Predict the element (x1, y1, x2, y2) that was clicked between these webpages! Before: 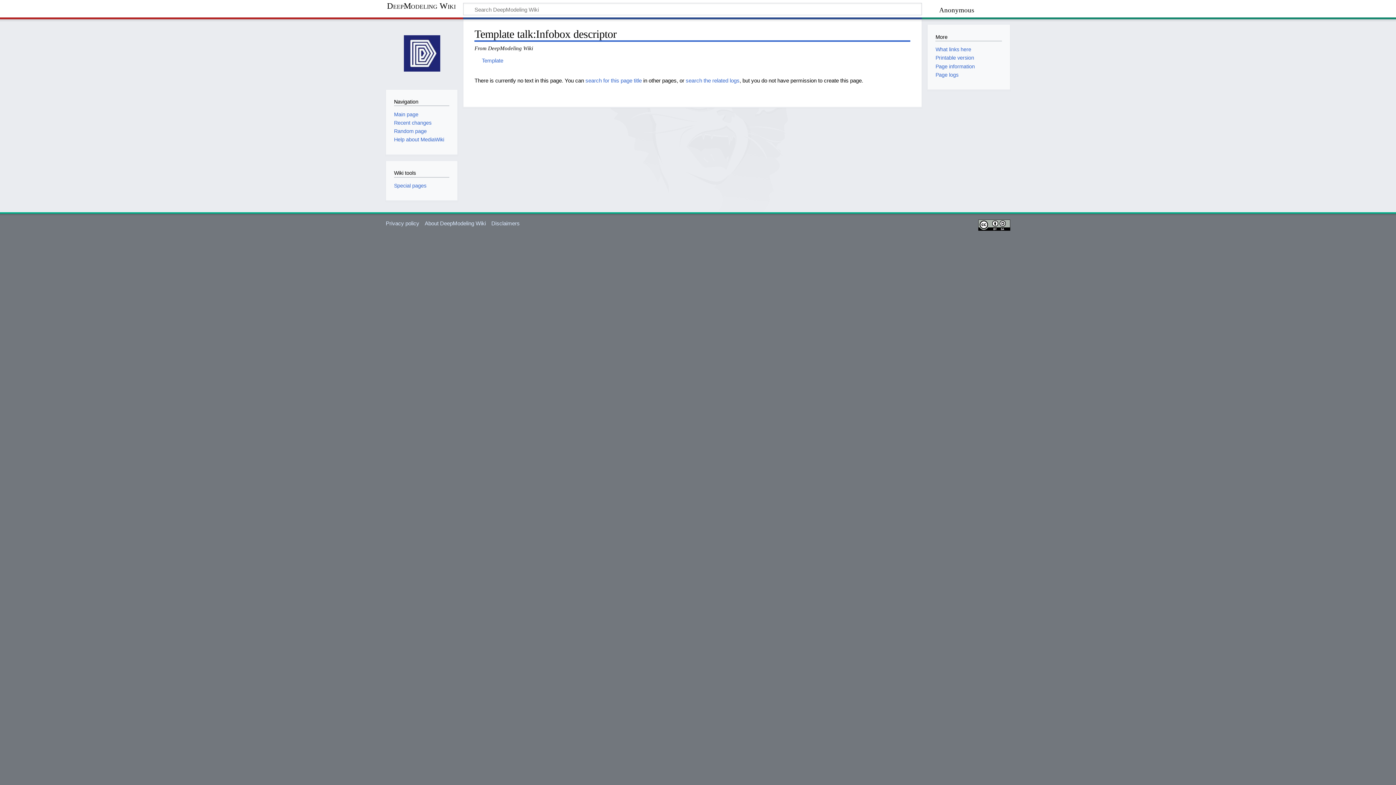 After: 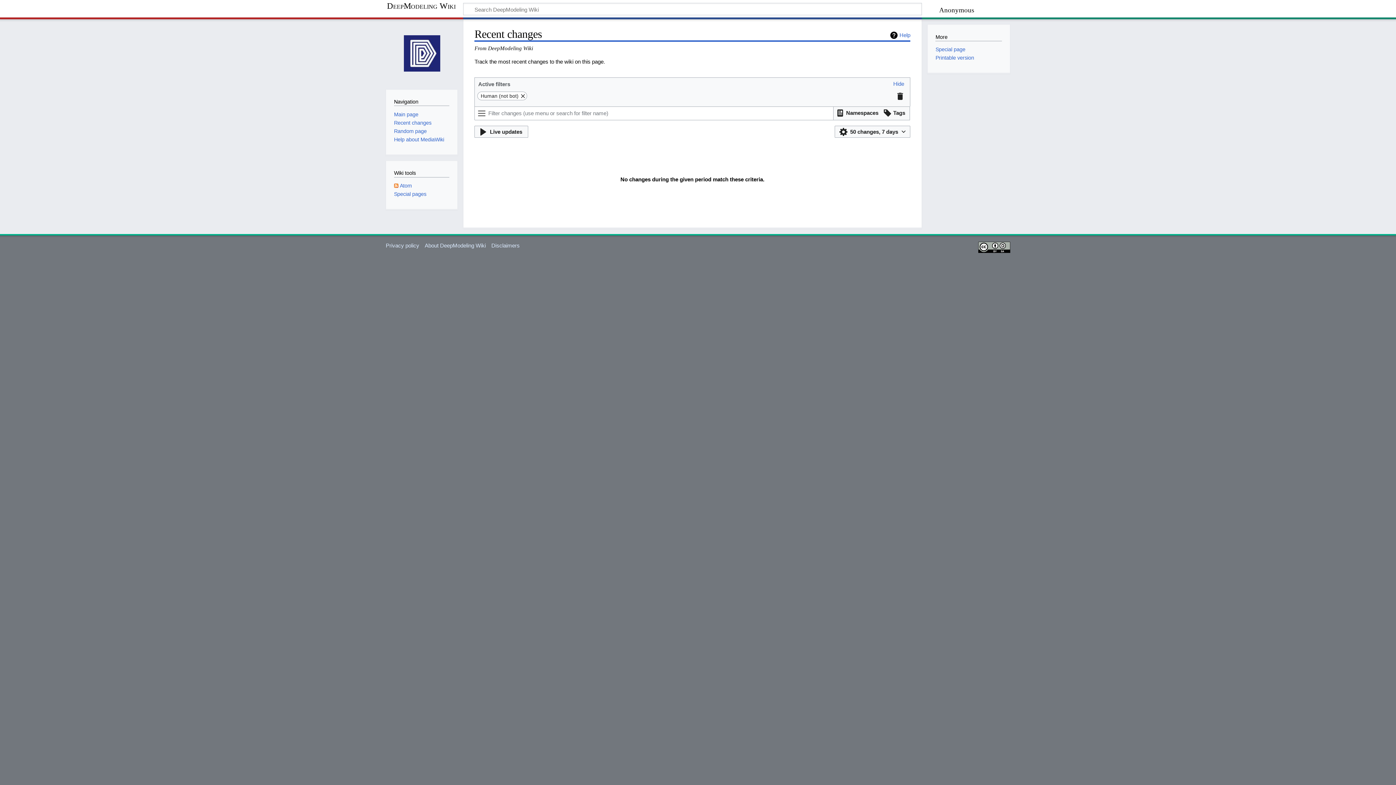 Action: bbox: (394, 119, 431, 125) label: Recent changes